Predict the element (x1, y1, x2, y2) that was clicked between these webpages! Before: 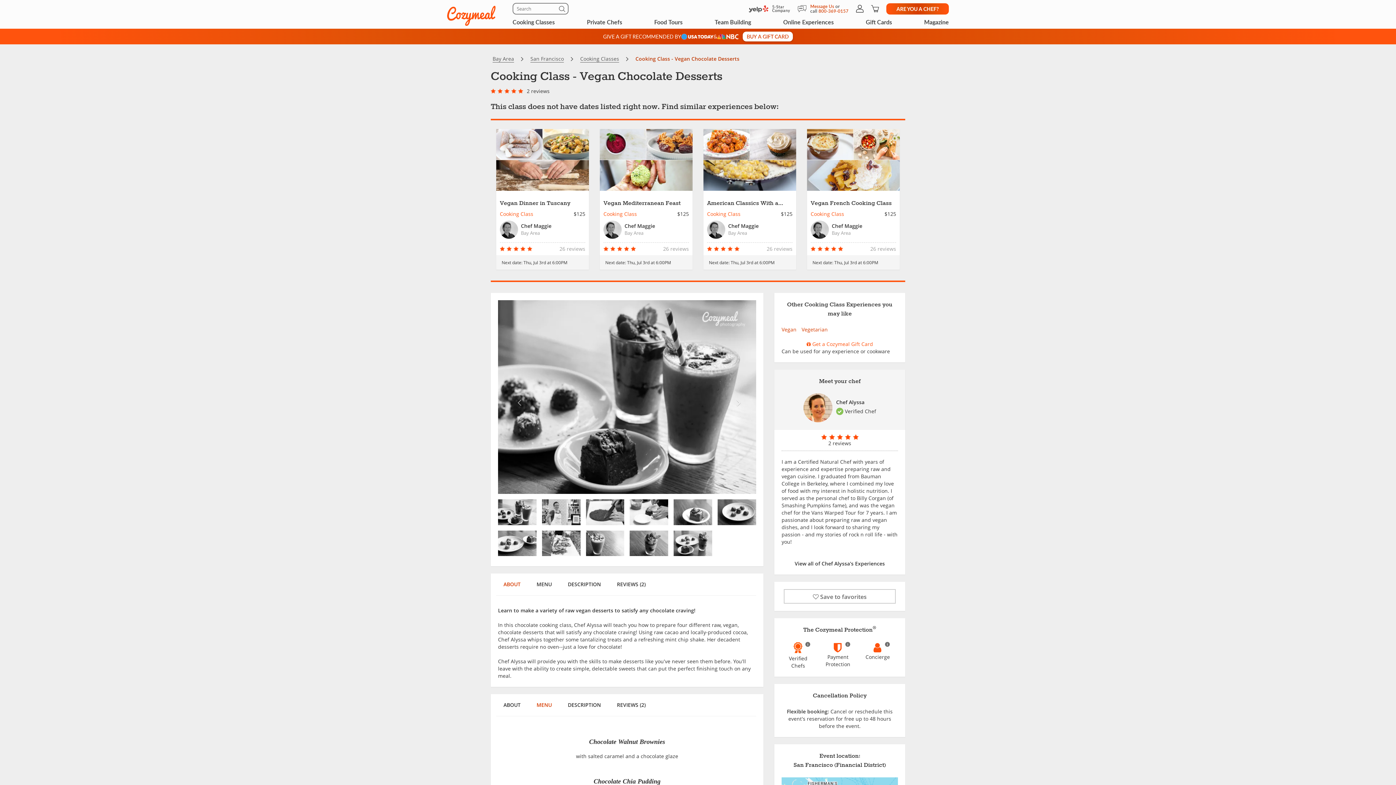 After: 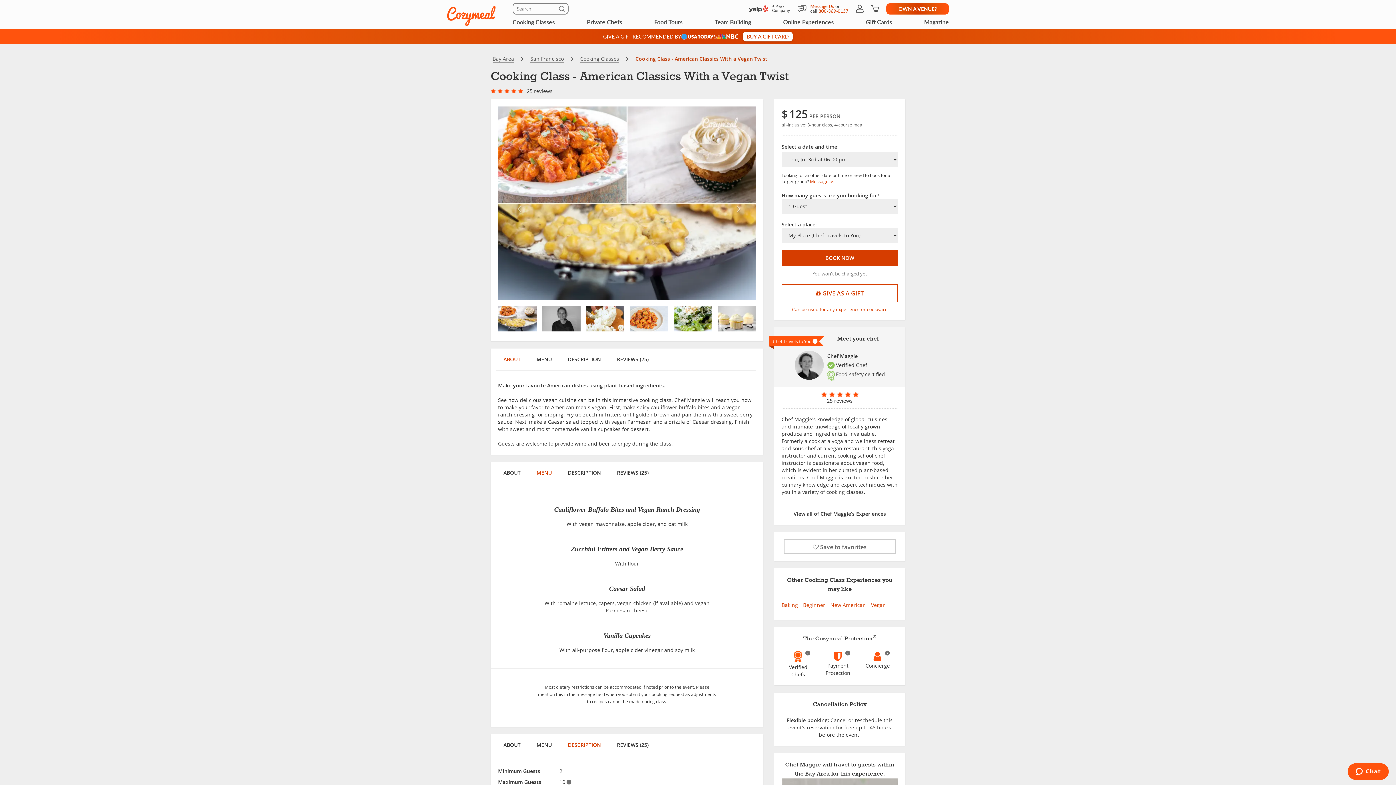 Action: label: American Classics With a Vegan Twist

Cooking Class
$125

Chef Maggie
Bay Area

26 reviews

Next date: Thu, Jul 3rd at 6:00PM bbox: (703, 129, 796, 269)